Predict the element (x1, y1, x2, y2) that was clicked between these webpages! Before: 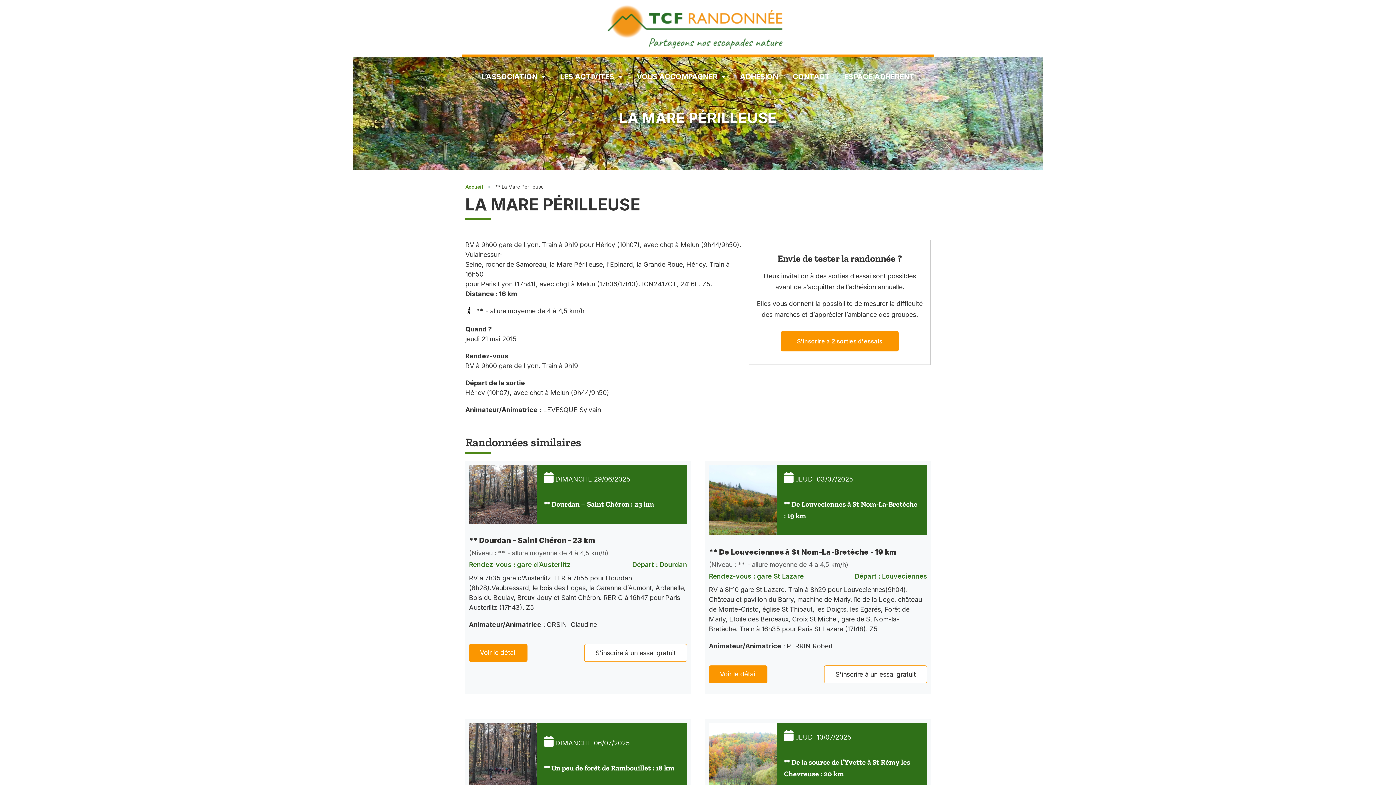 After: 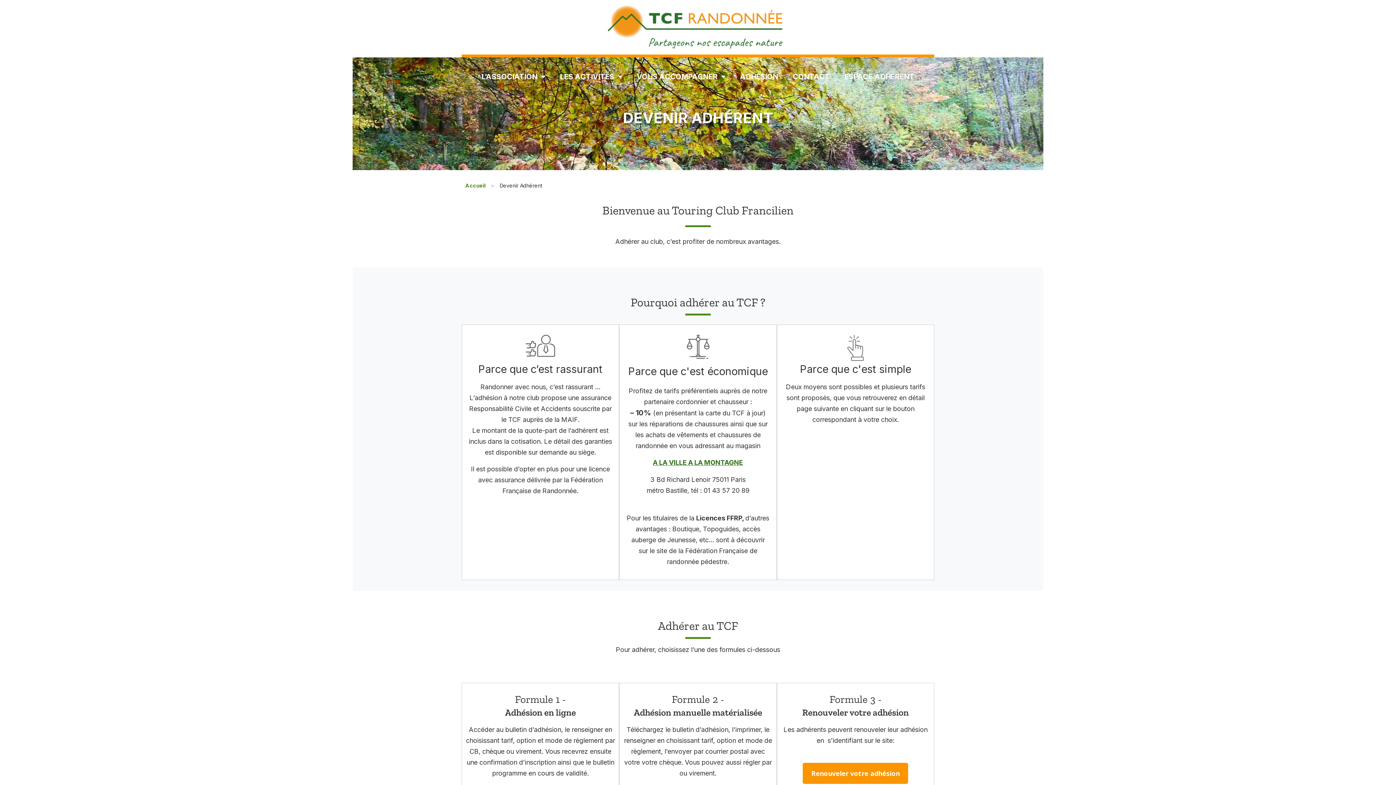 Action: label: ADHÉSION bbox: (732, 68, 785, 85)